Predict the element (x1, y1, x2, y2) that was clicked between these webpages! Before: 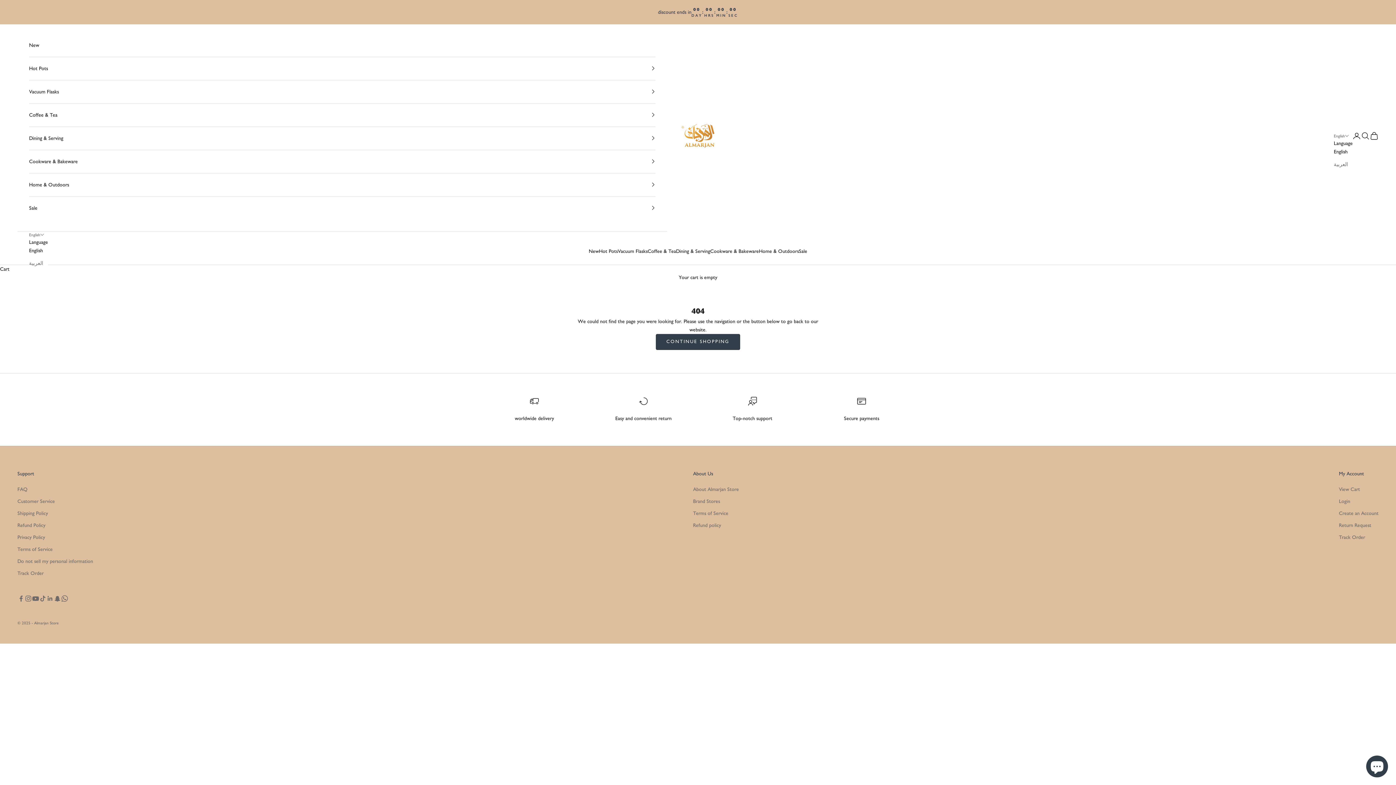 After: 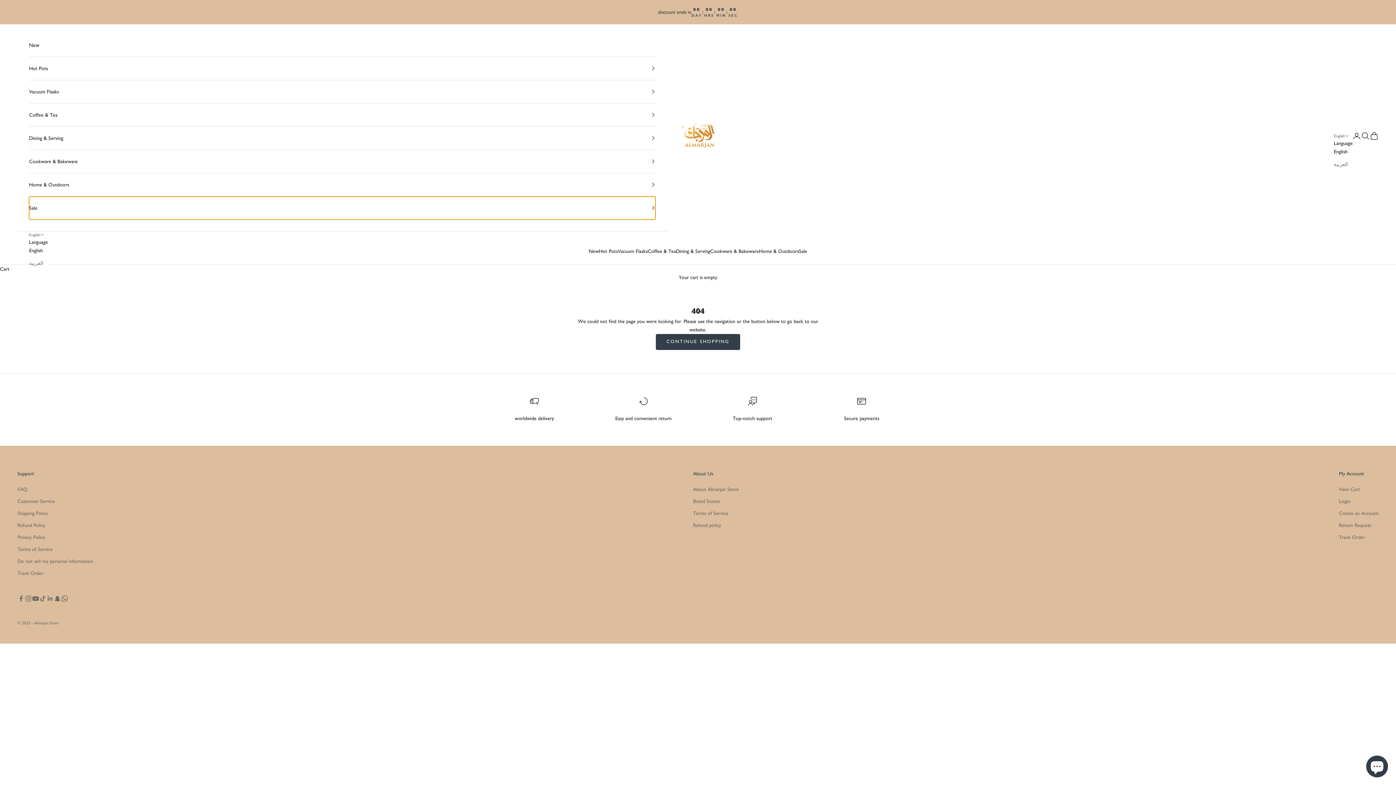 Action: bbox: (29, 196, 655, 219) label: Sale